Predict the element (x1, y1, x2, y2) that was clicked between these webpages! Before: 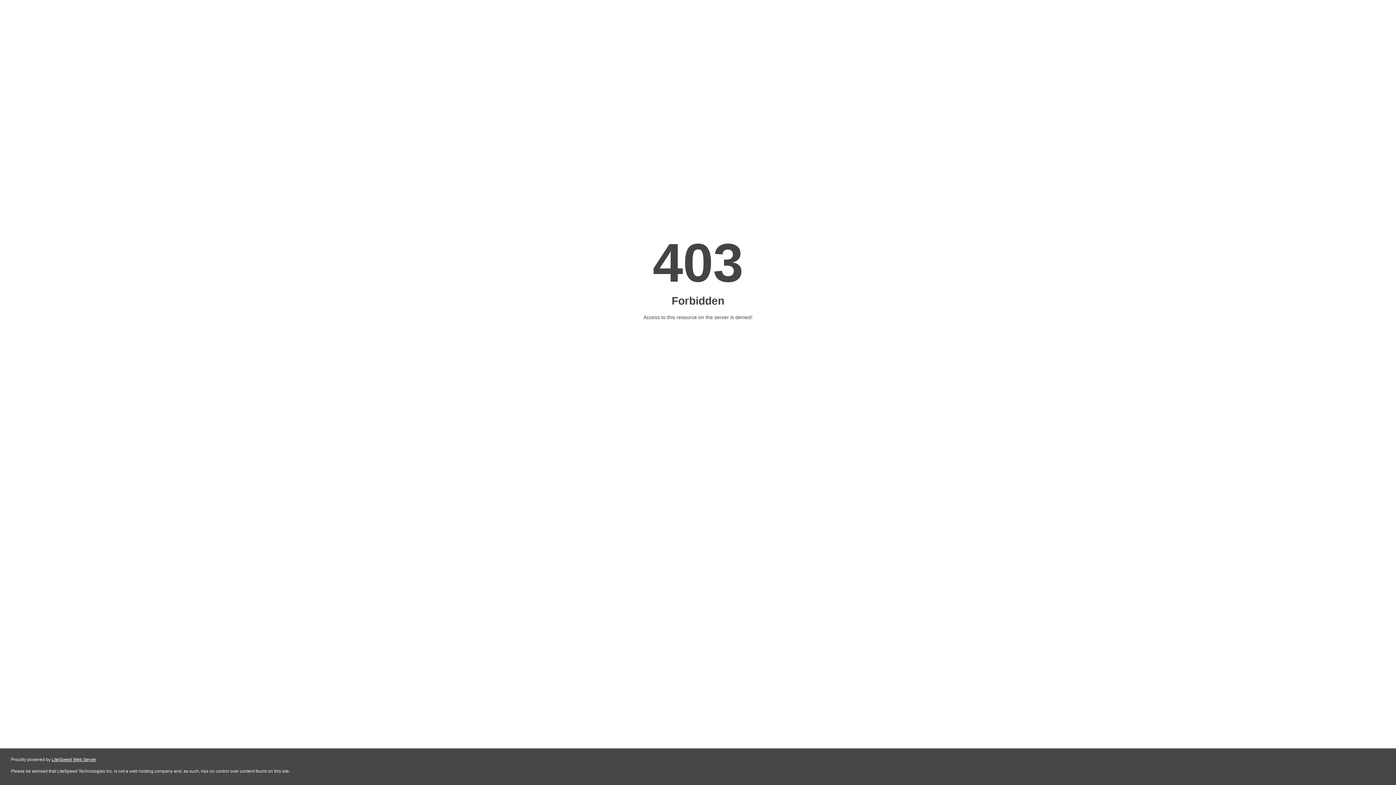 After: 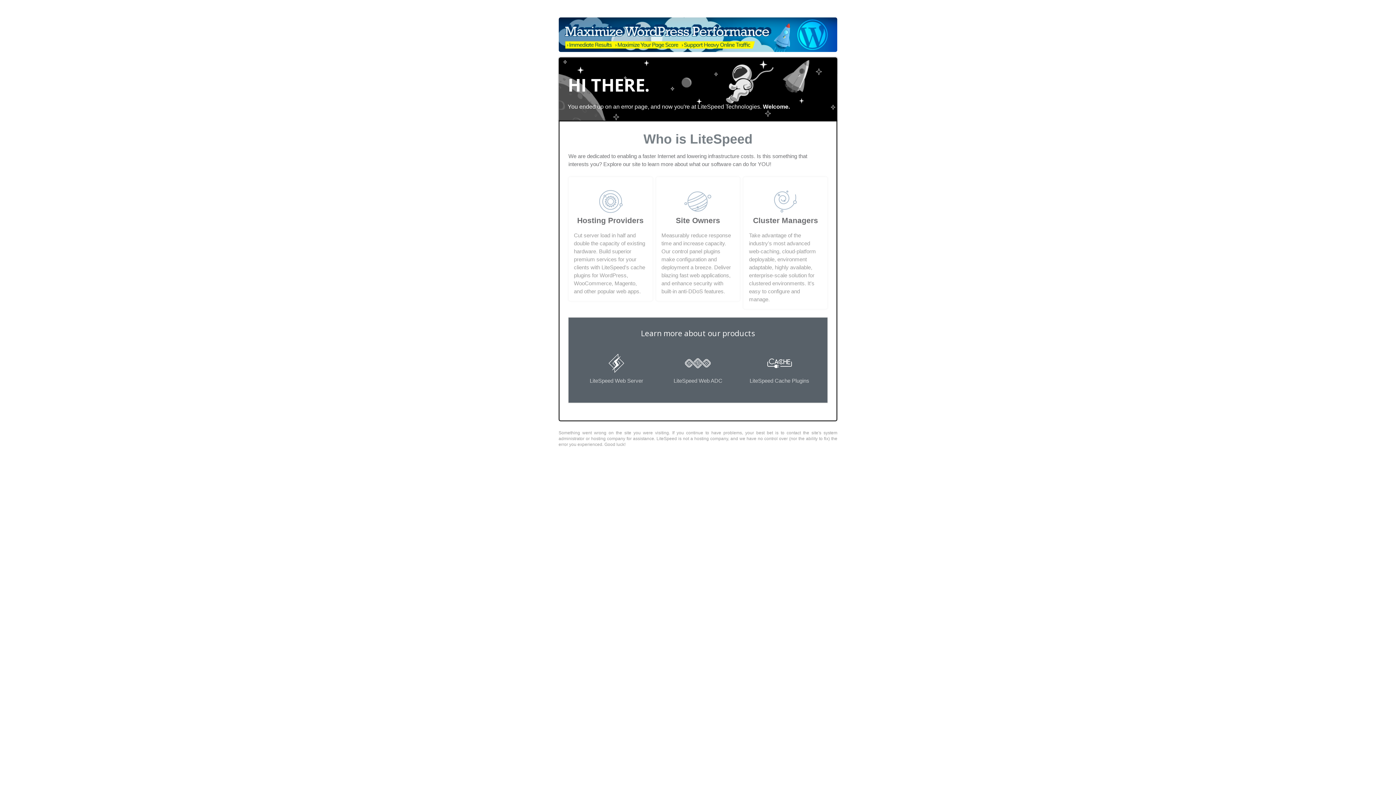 Action: label: LiteSpeed Web Server bbox: (51, 757, 96, 762)